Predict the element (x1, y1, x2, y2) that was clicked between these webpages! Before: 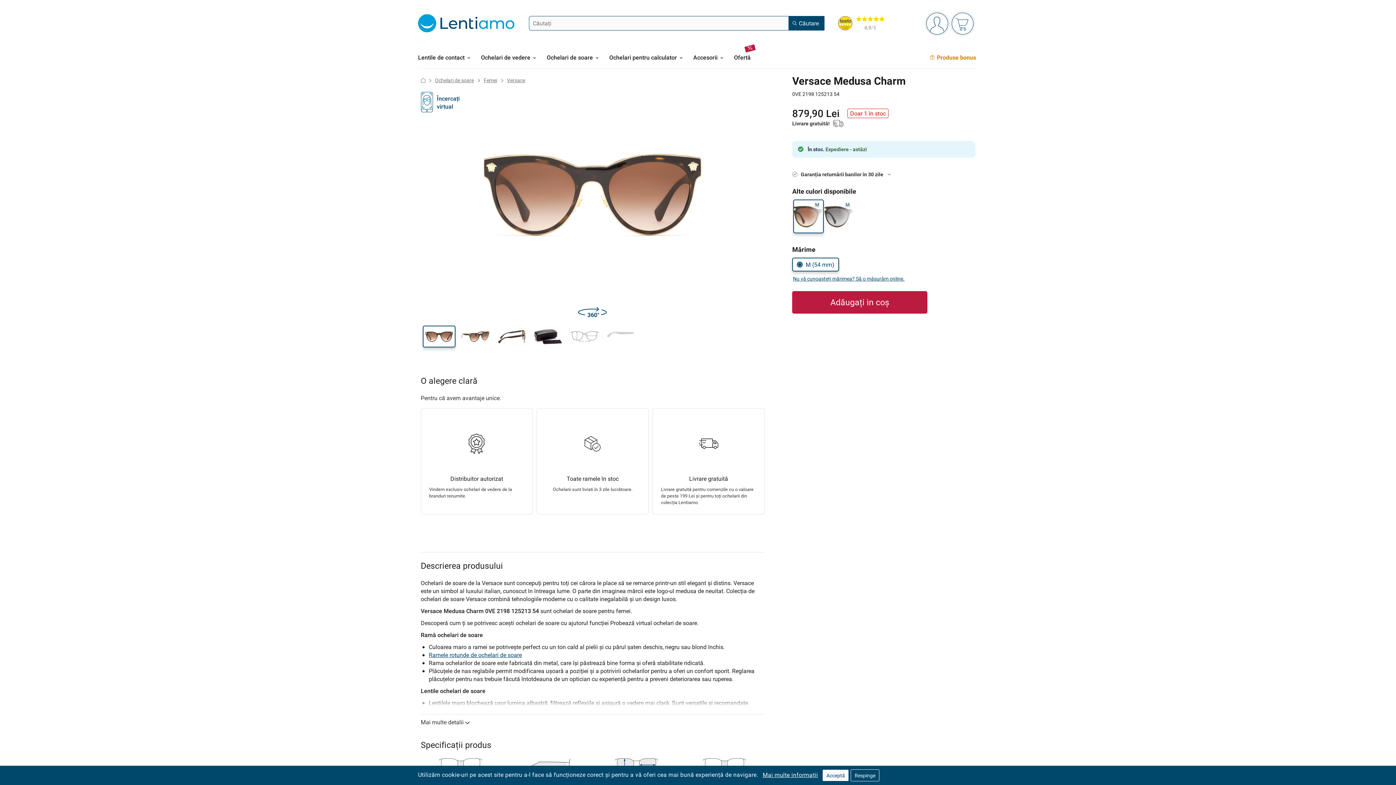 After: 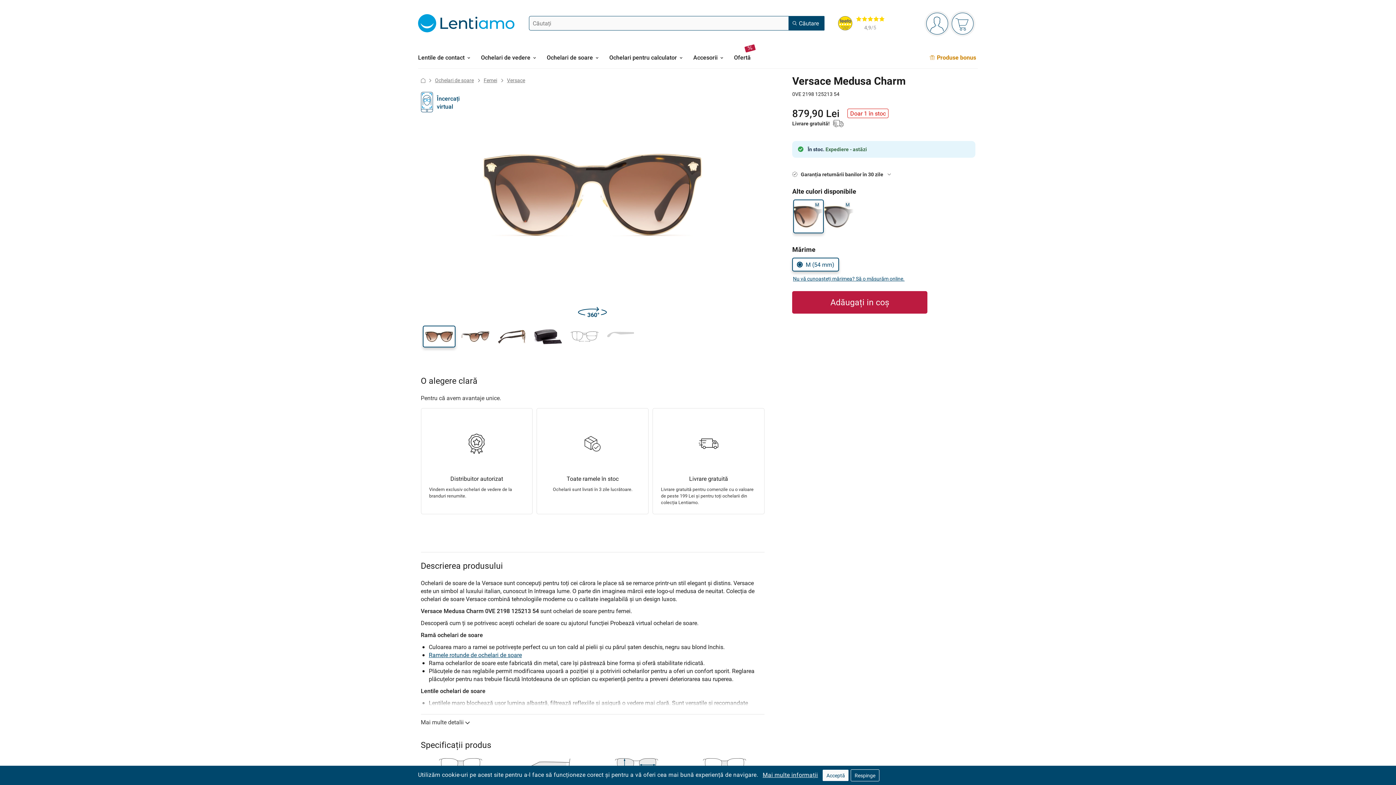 Action: bbox: (792, 291, 927, 313) label: Adăugați in coș